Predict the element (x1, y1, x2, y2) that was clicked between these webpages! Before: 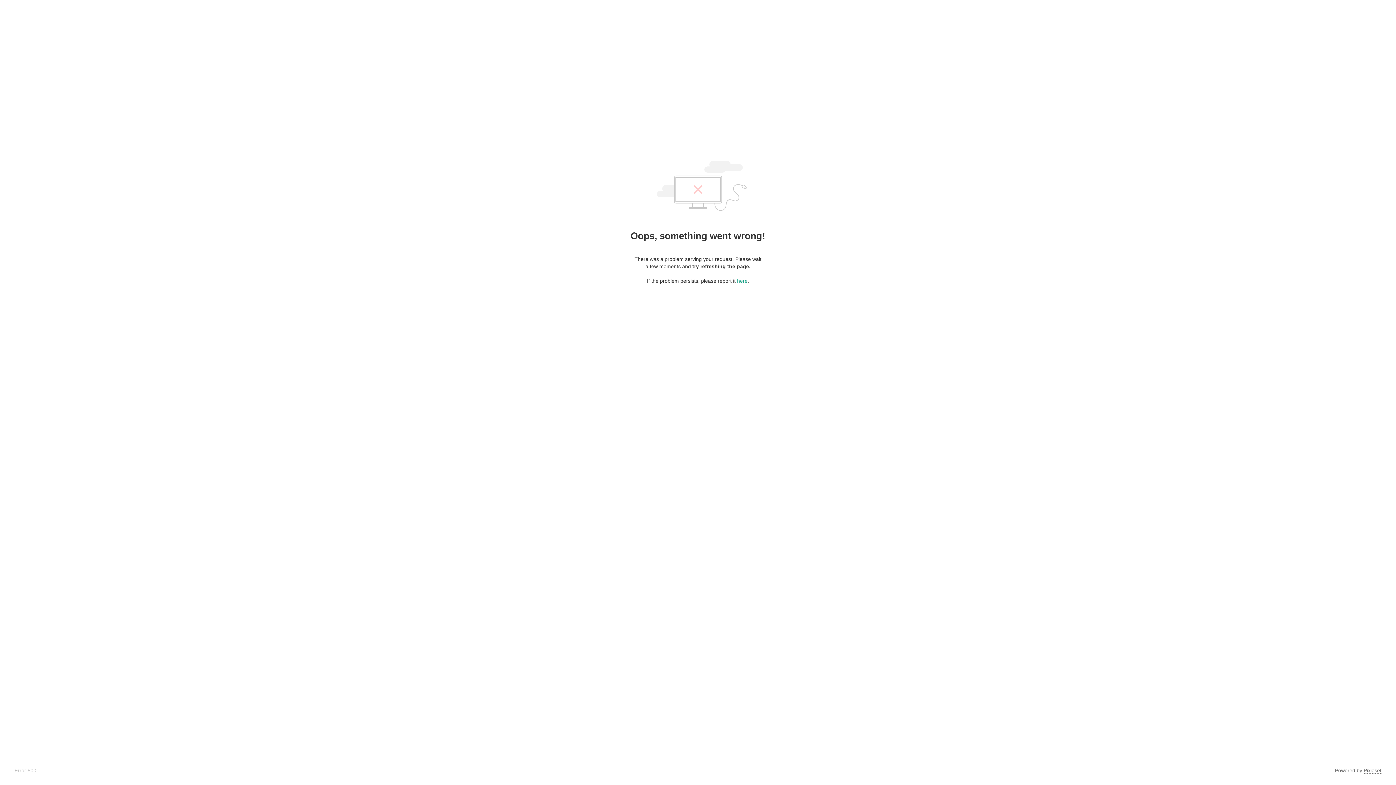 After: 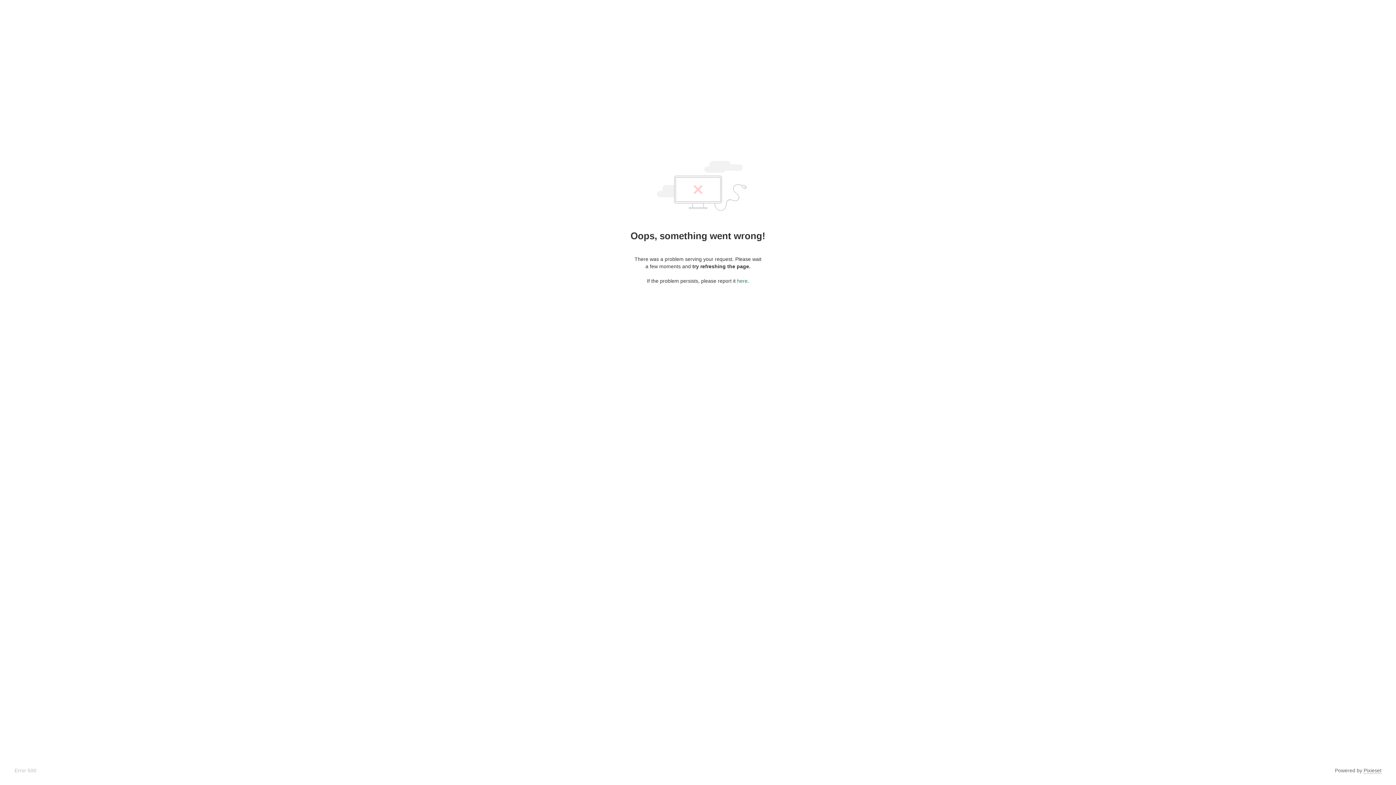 Action: label: here bbox: (737, 278, 747, 284)